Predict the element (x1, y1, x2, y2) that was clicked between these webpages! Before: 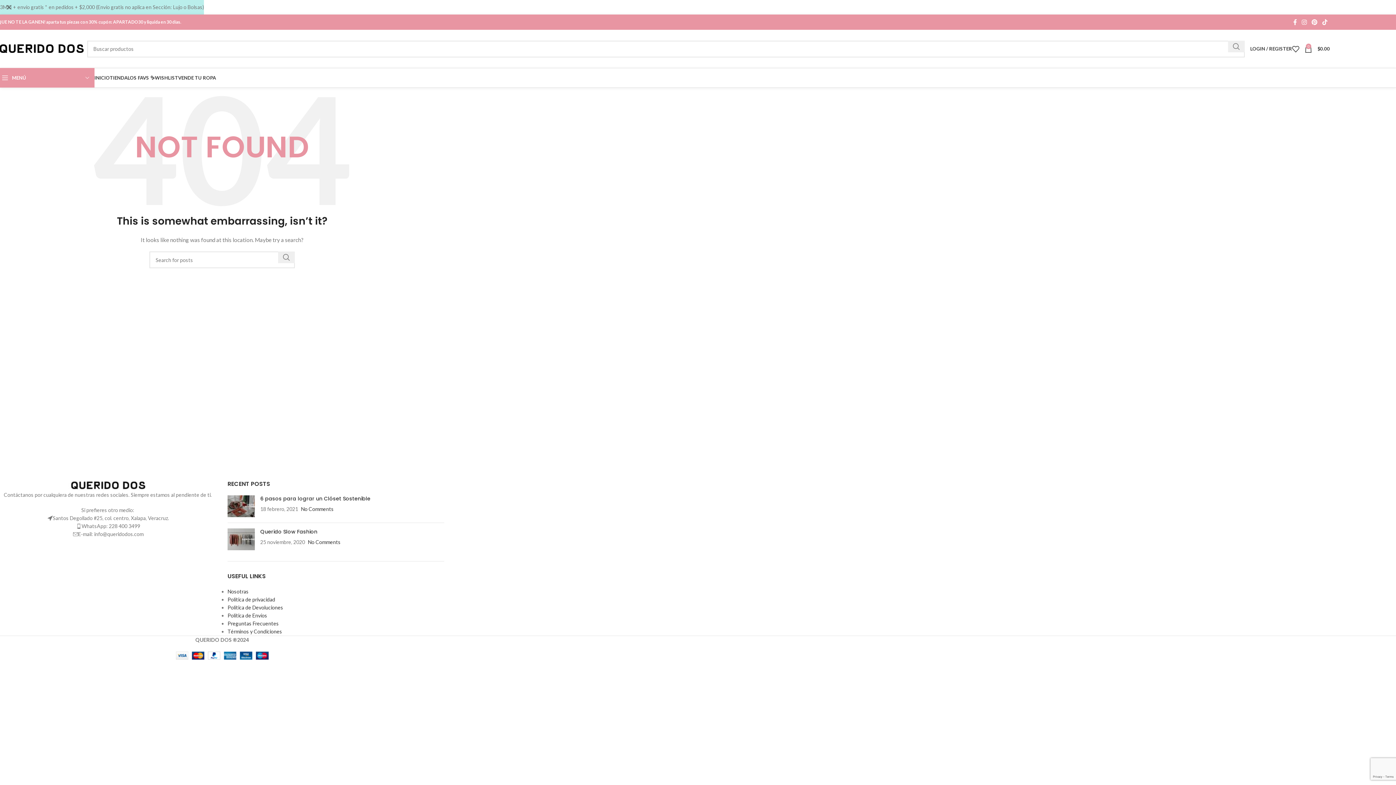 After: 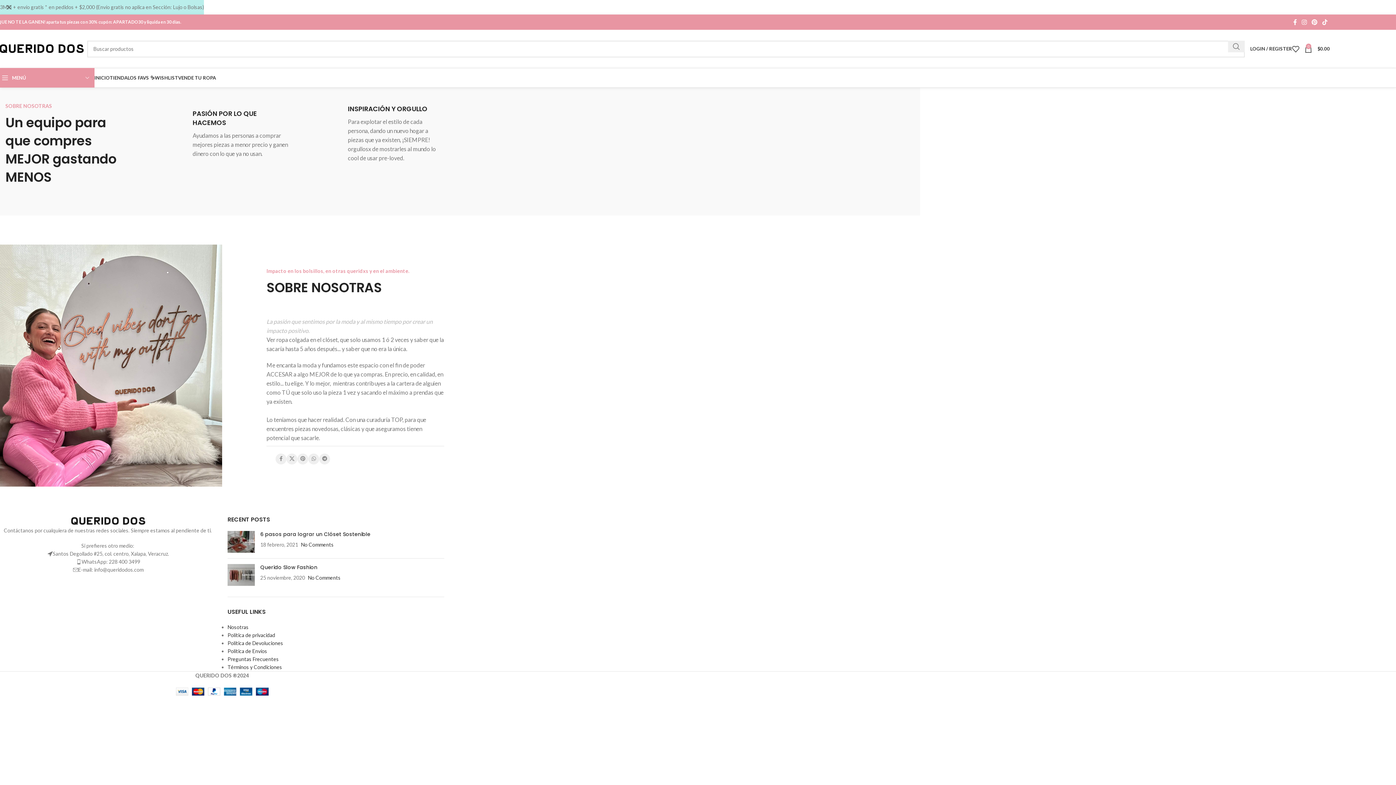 Action: bbox: (227, 588, 248, 594) label: Nosotras